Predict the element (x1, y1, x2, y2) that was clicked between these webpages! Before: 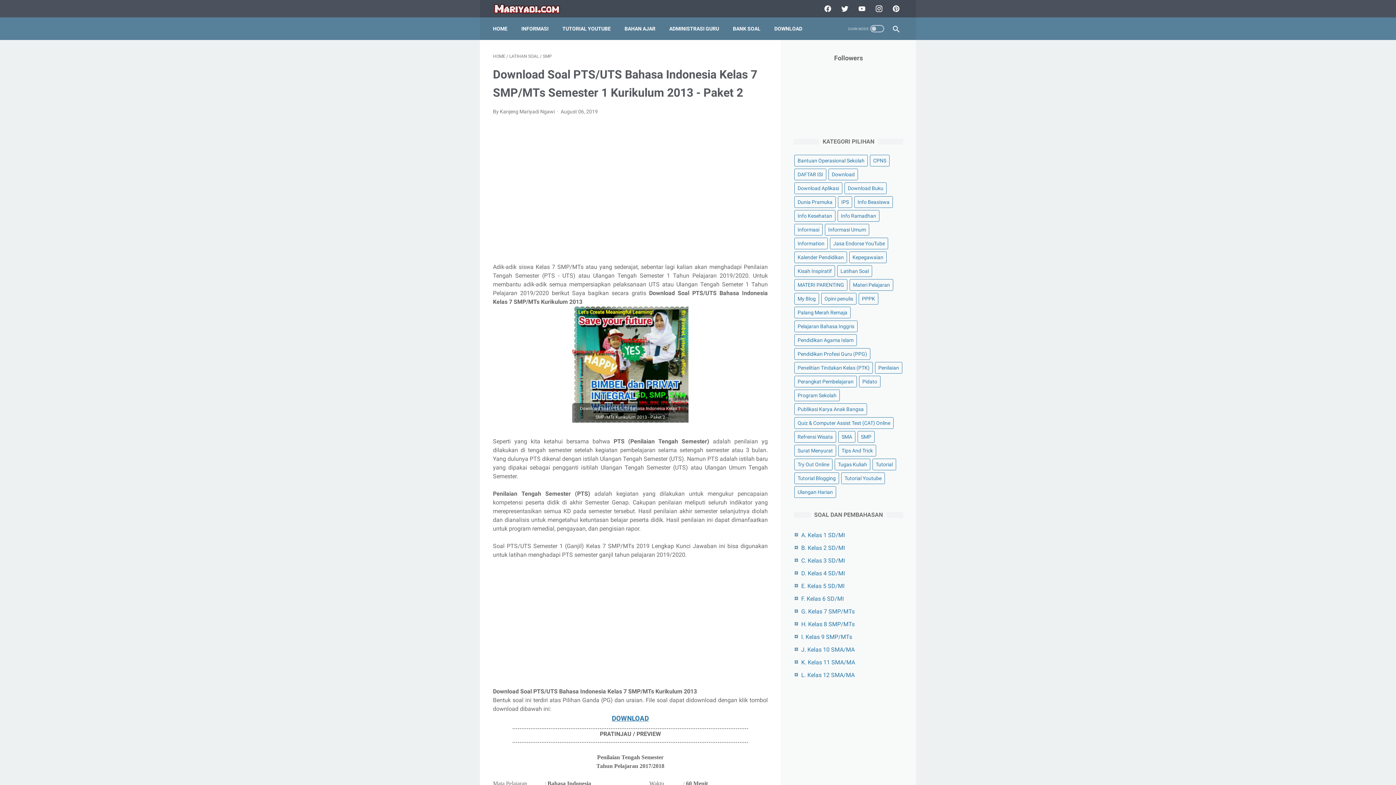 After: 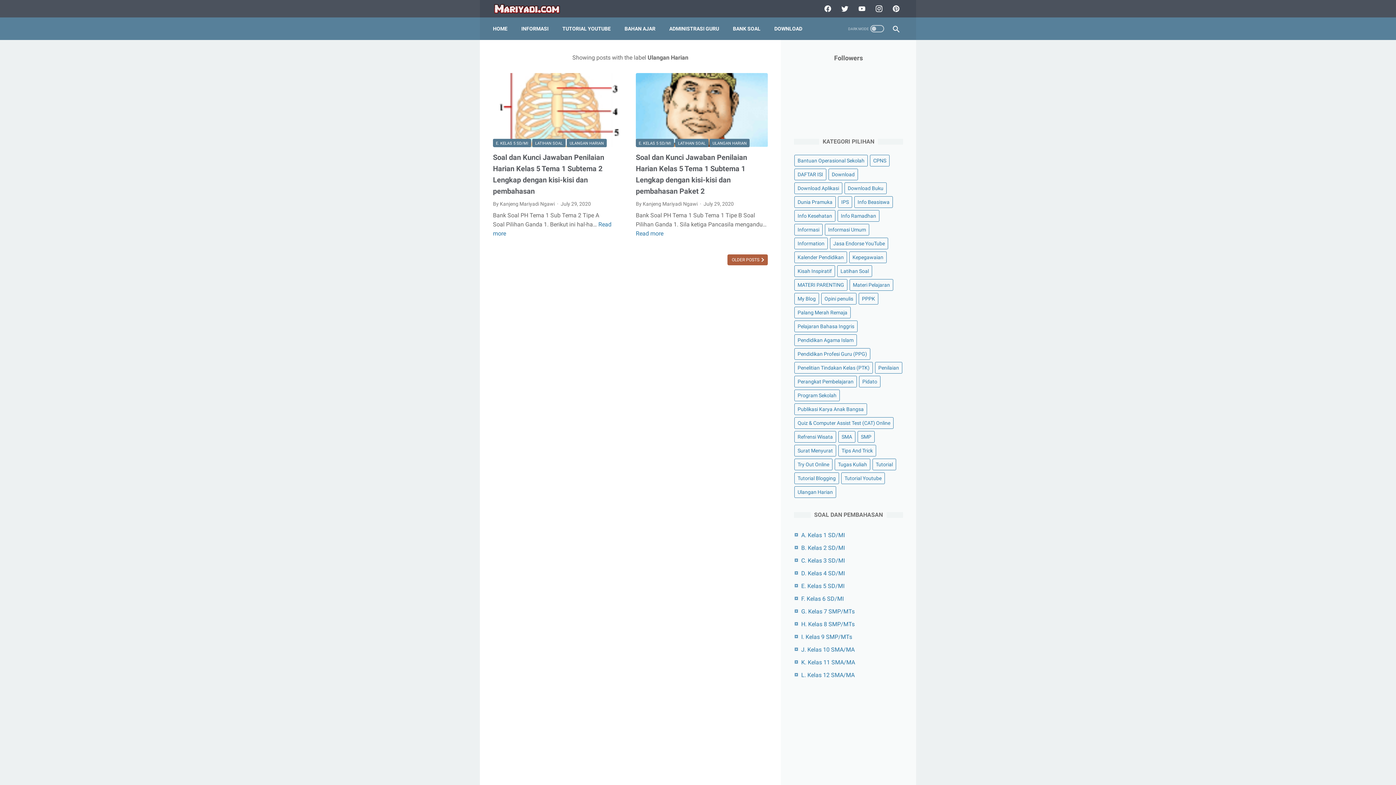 Action: label: Ulangan Harian bbox: (794, 486, 836, 498)